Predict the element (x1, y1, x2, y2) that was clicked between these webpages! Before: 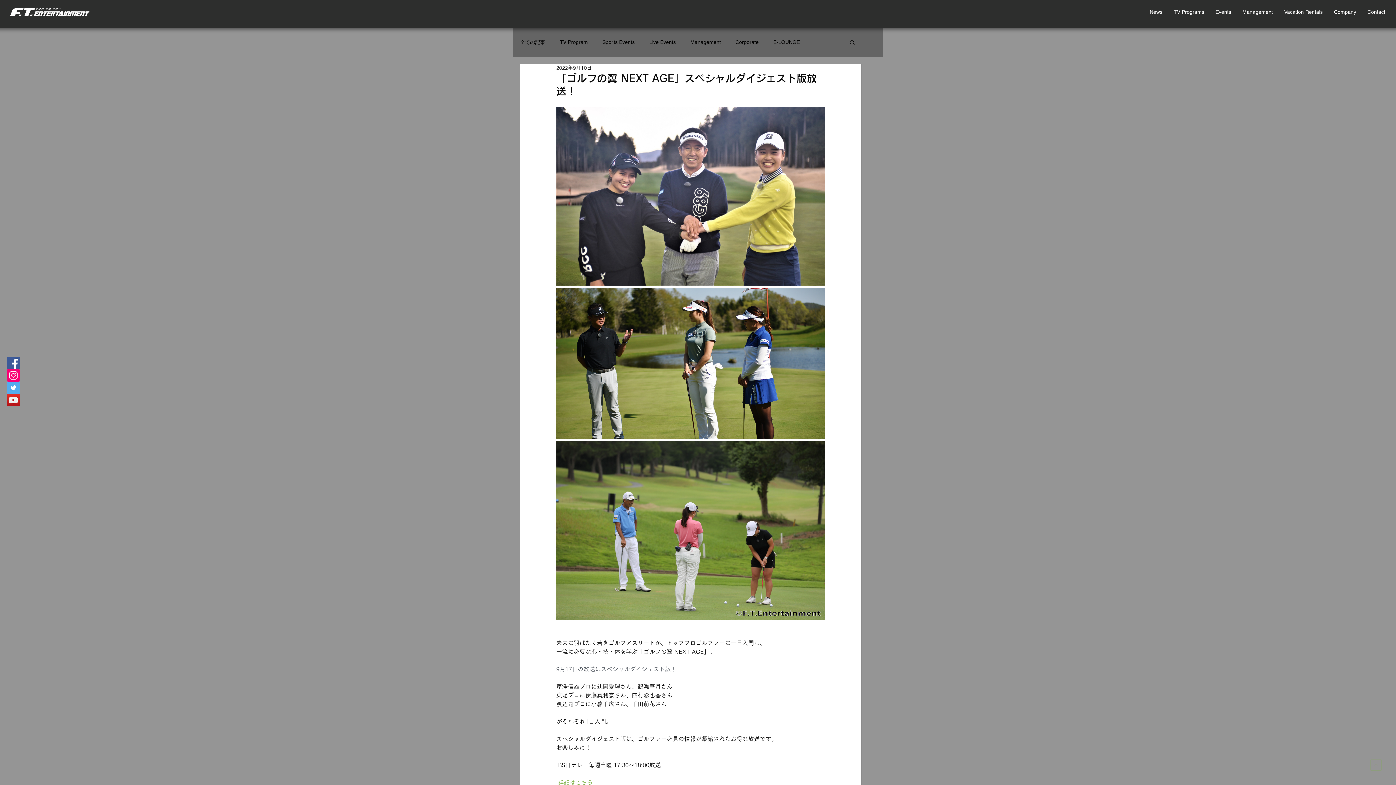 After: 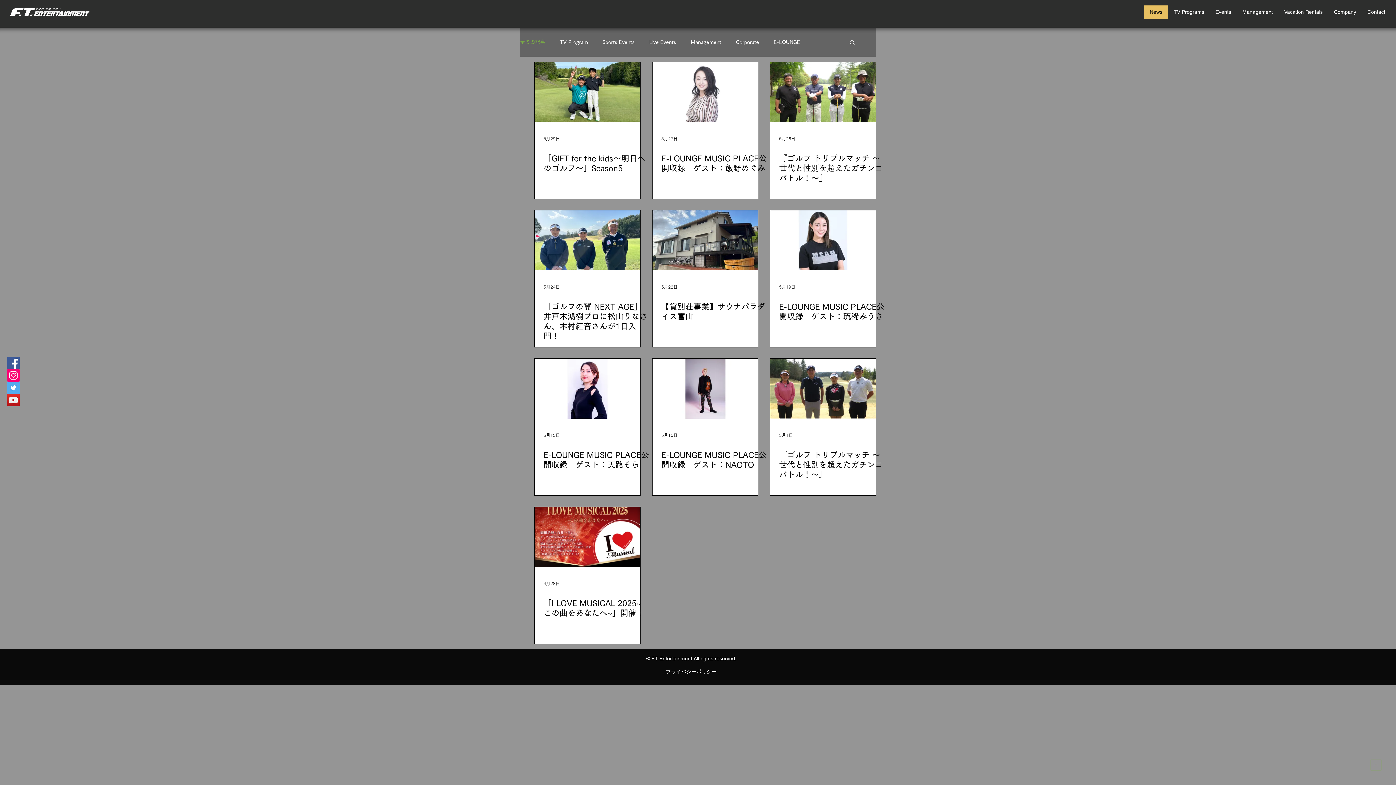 Action: bbox: (1144, 5, 1168, 18) label: News